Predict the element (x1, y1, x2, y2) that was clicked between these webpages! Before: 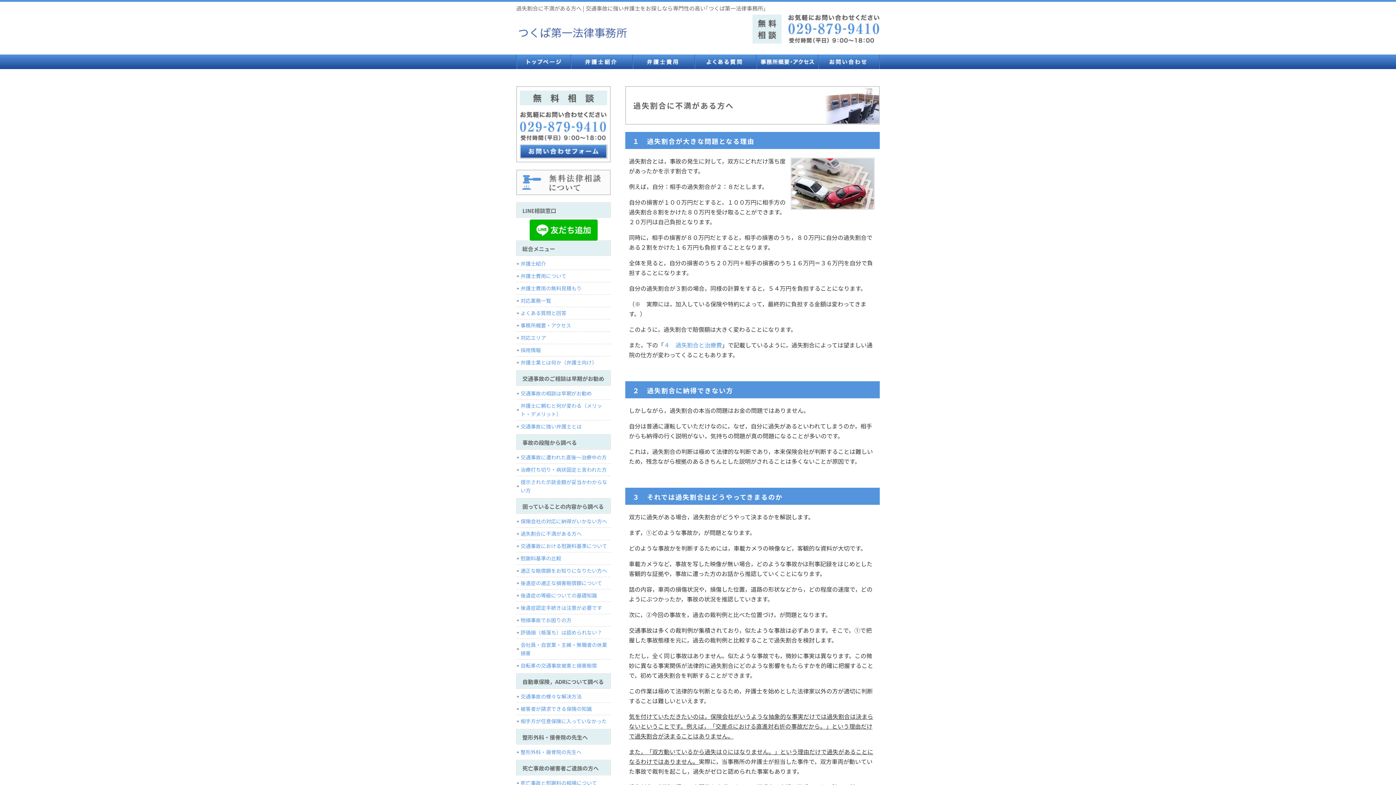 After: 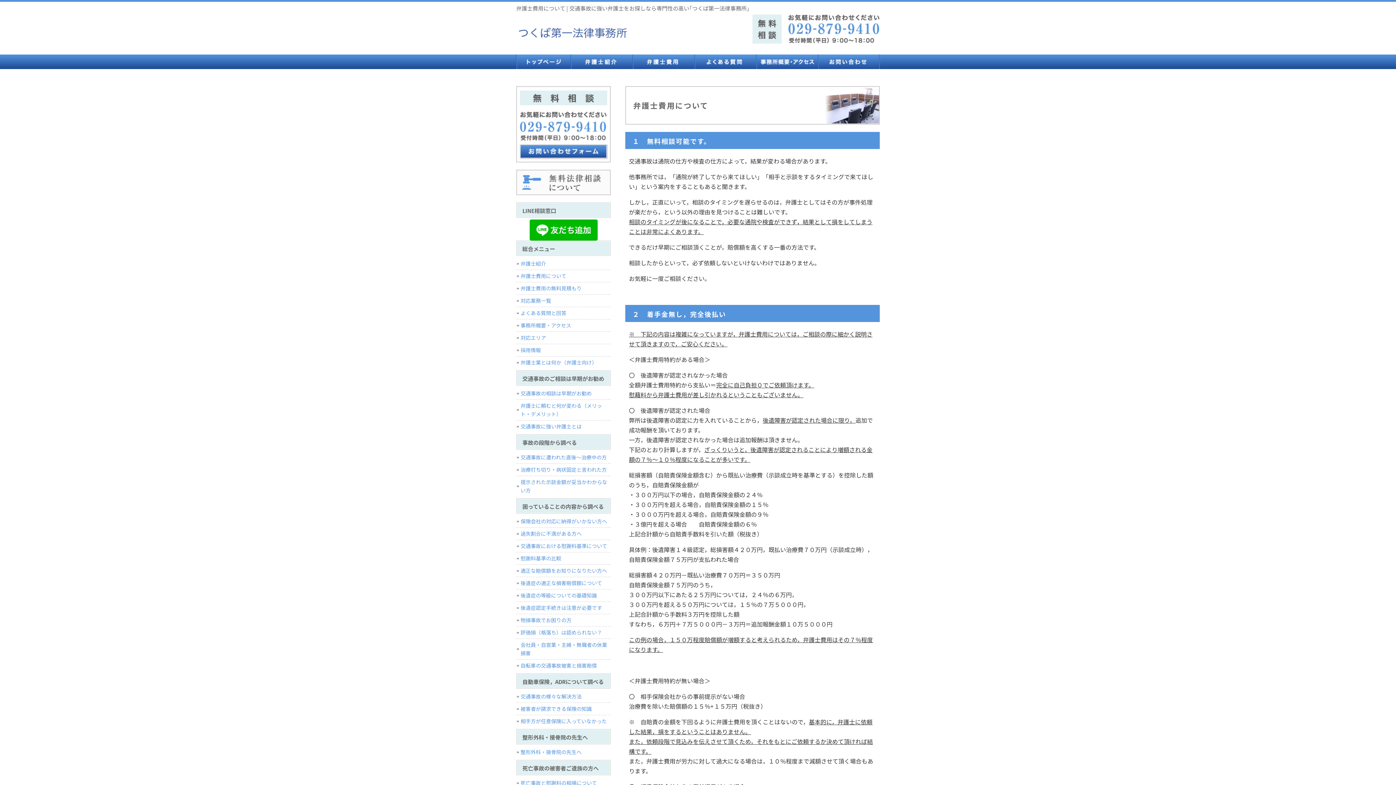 Action: bbox: (516, 270, 610, 282) label: 弁護士費用について